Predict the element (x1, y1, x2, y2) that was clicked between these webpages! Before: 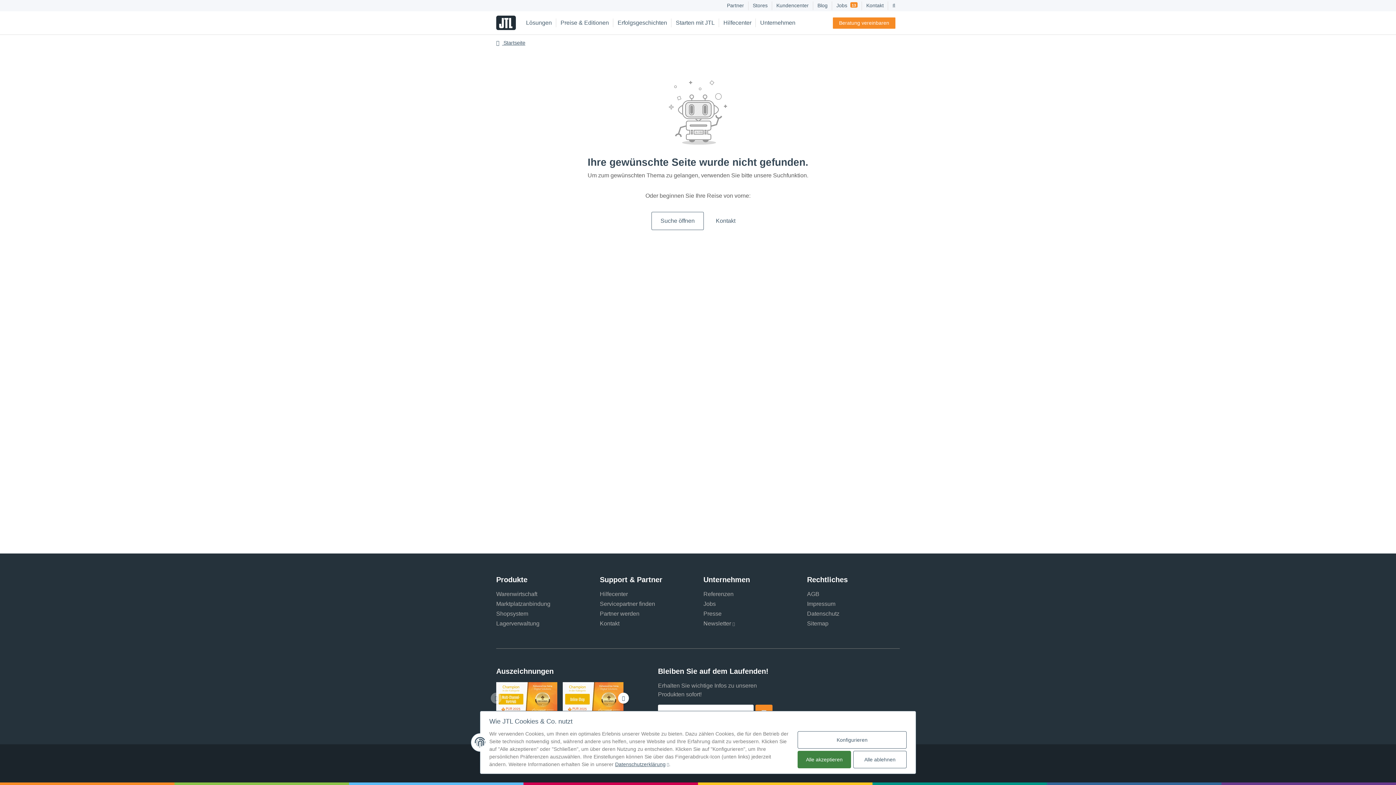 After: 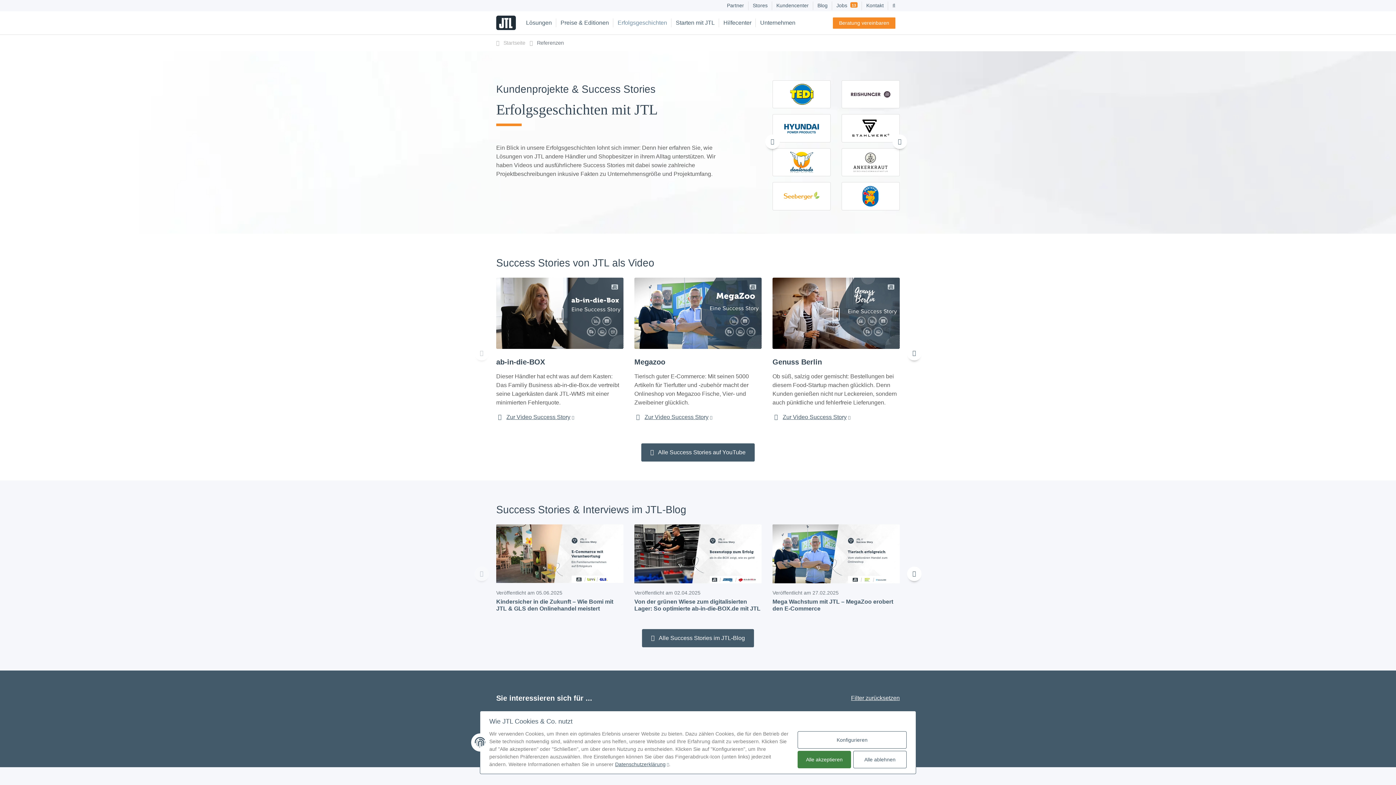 Action: label: Referenzen bbox: (703, 591, 733, 597)